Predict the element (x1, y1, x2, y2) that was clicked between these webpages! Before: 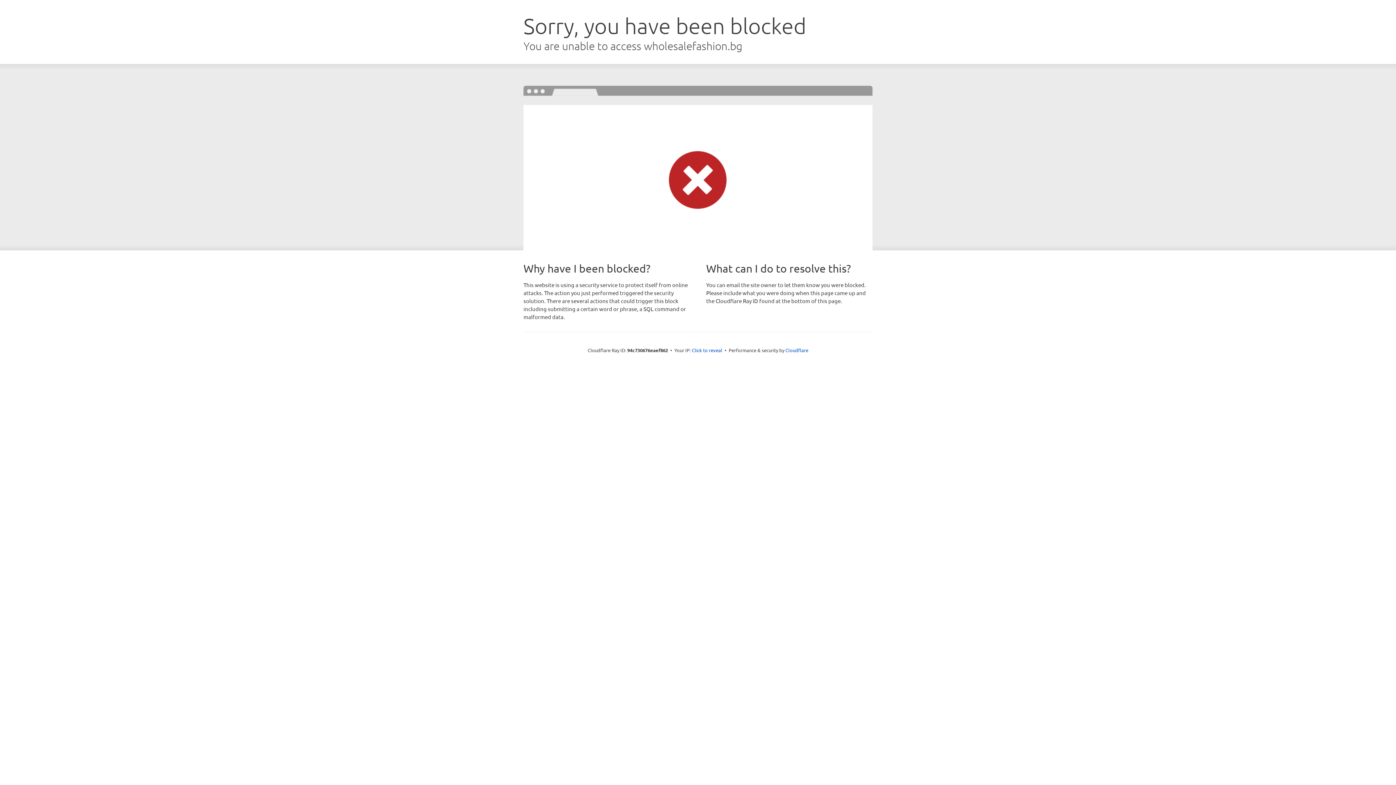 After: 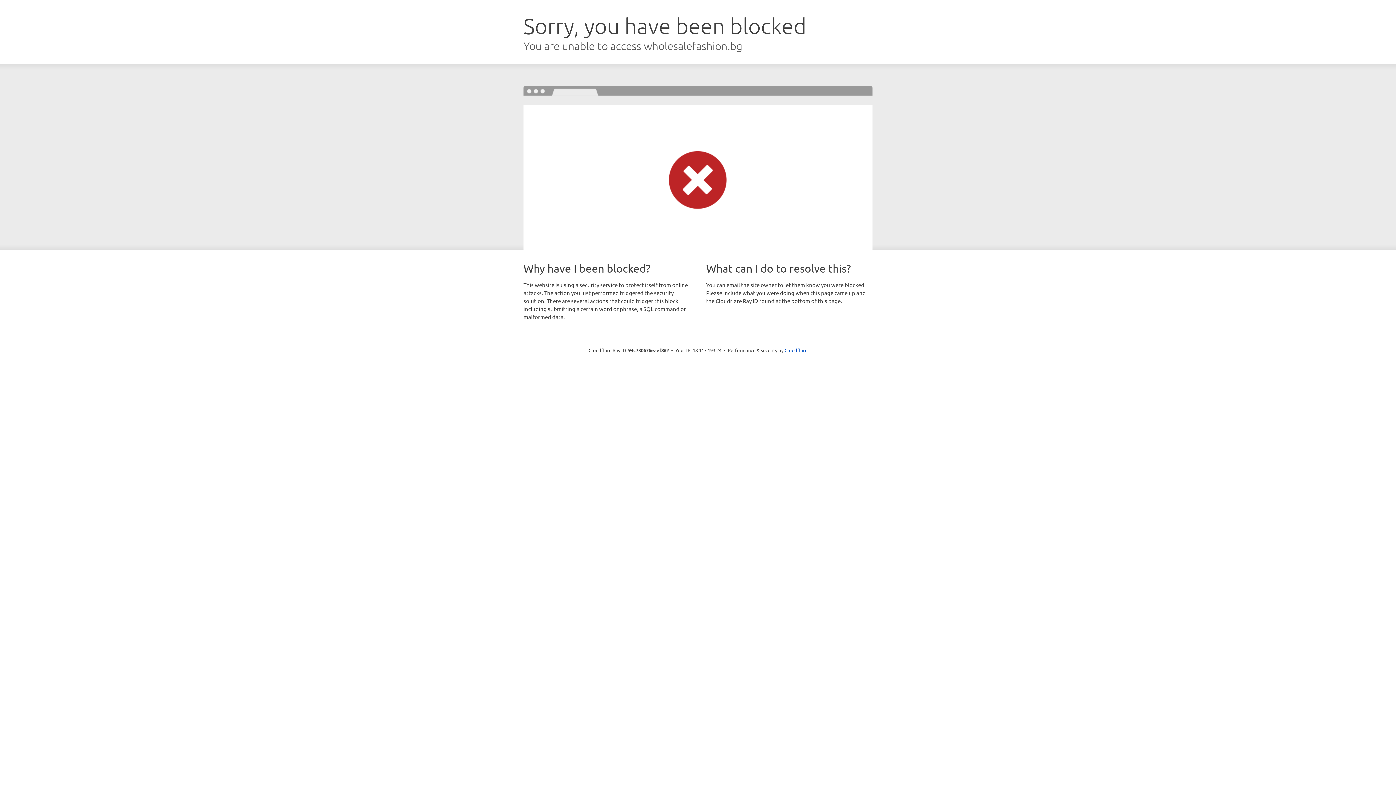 Action: bbox: (692, 346, 722, 353) label: Click to reveal